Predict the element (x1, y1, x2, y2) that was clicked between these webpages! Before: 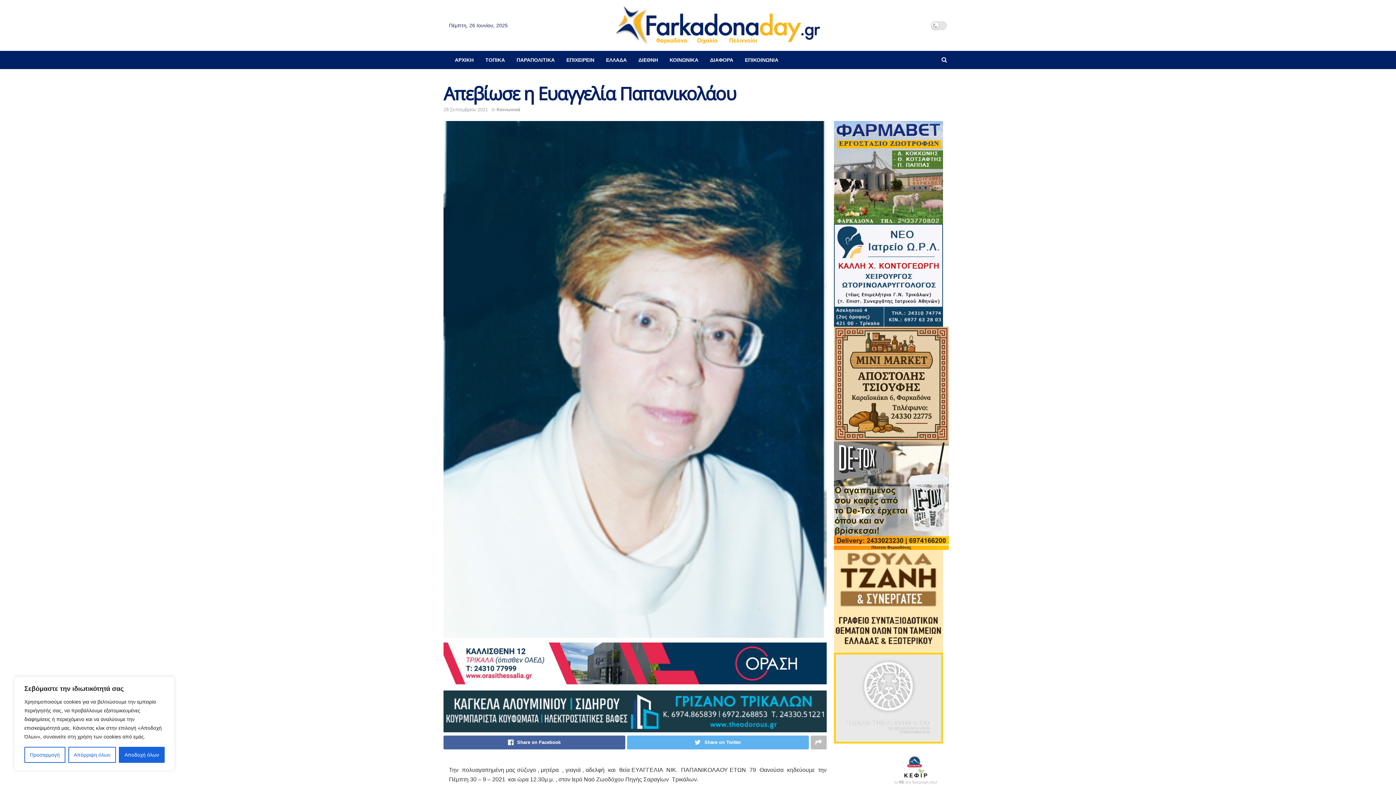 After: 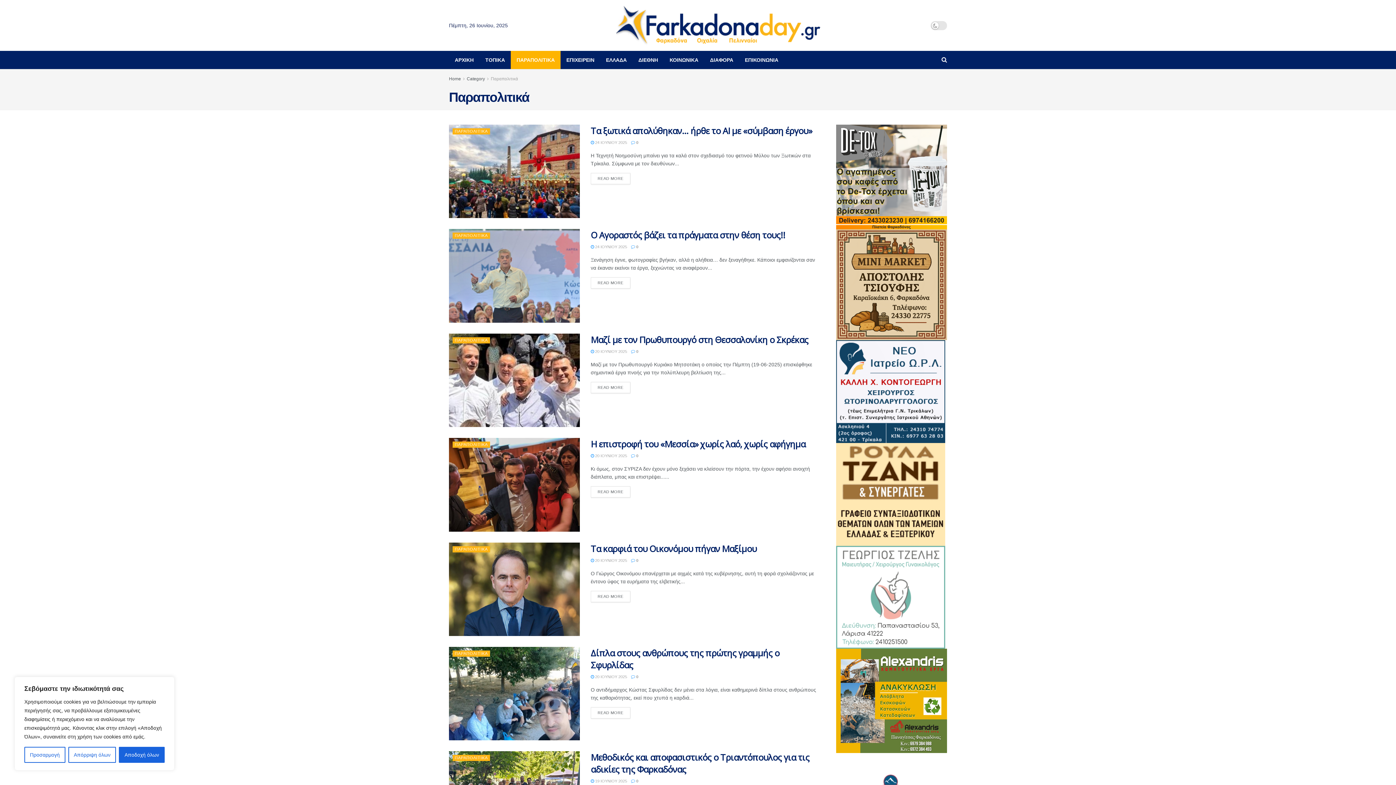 Action: label: ΠΑΡΑΠΟΛΙΤΙΚΑ bbox: (510, 50, 560, 69)